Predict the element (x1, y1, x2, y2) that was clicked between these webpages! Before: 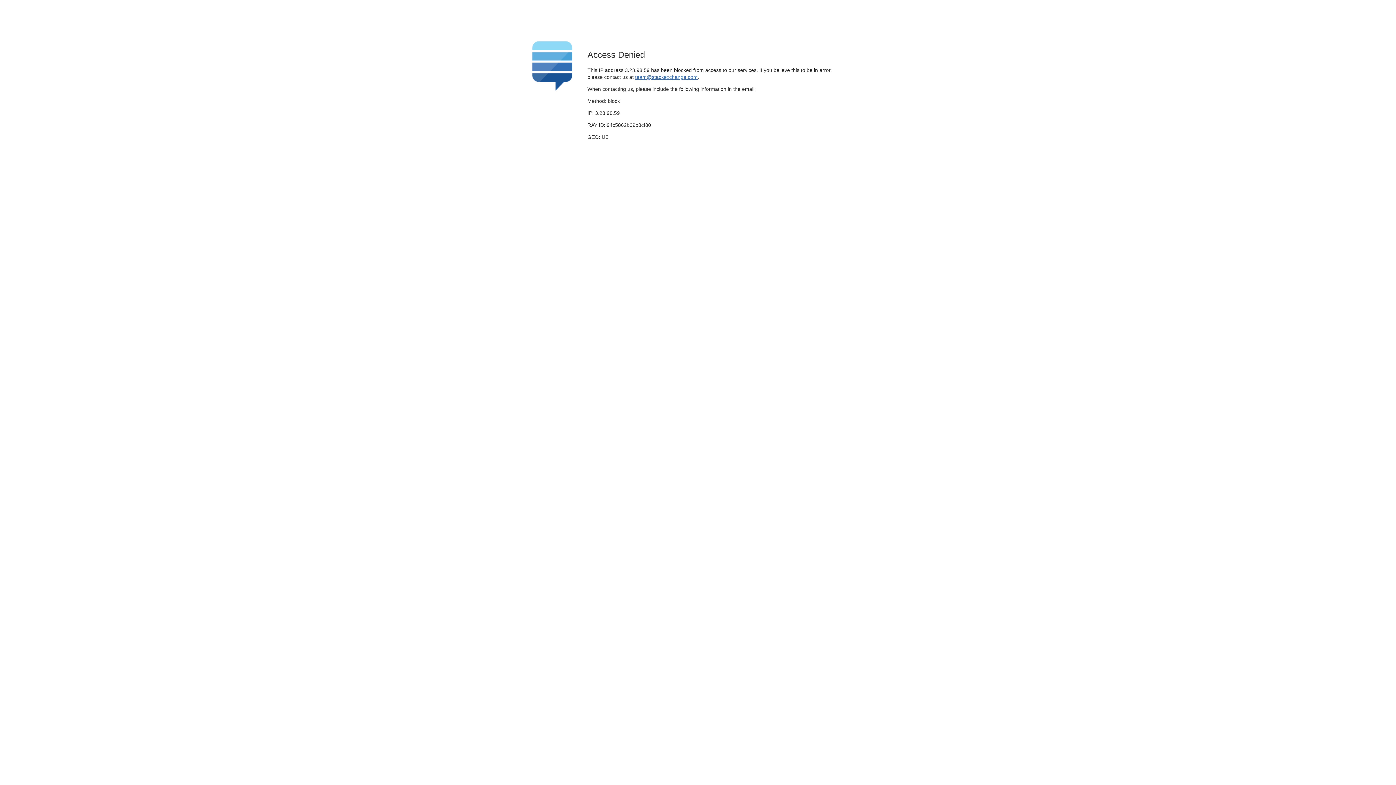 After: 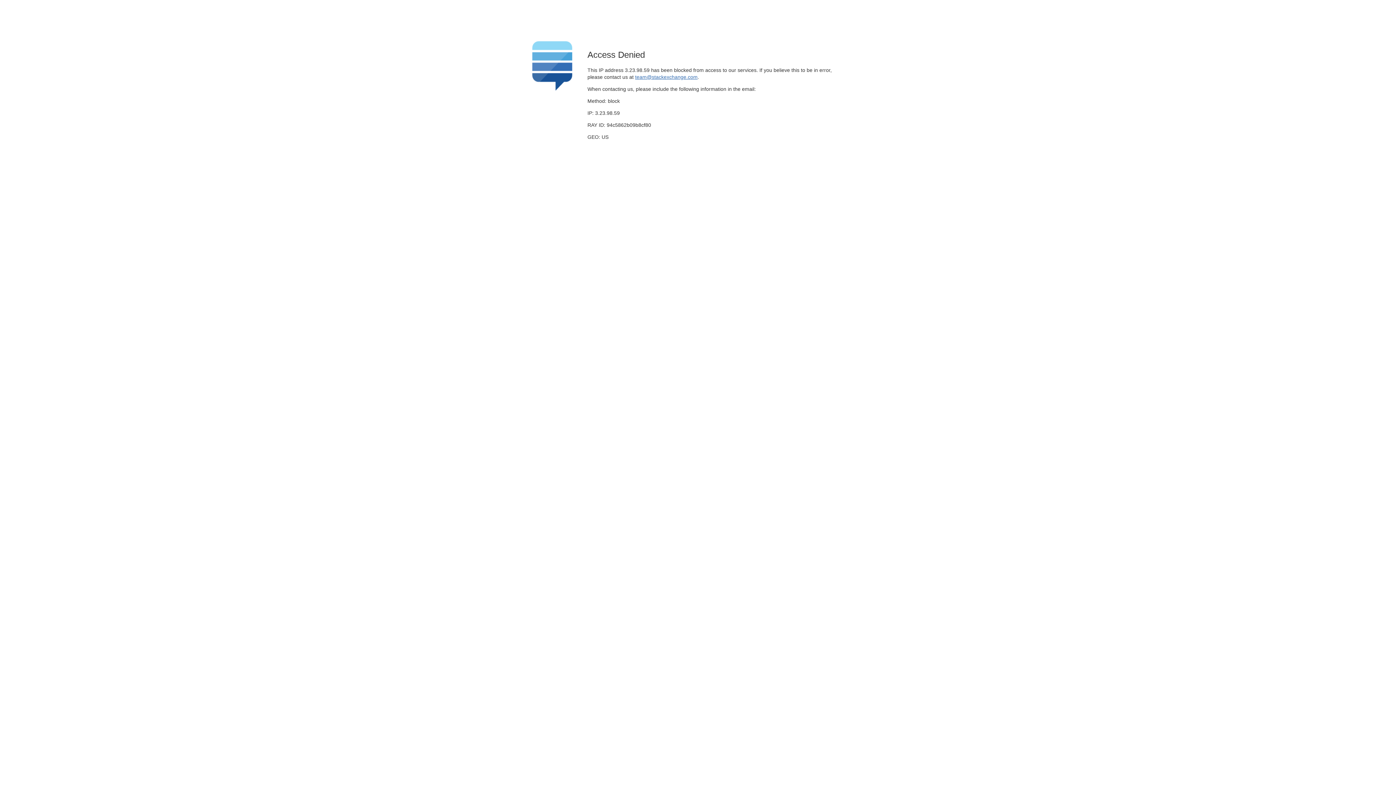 Action: bbox: (635, 74, 697, 79) label: team@stackexchange.com